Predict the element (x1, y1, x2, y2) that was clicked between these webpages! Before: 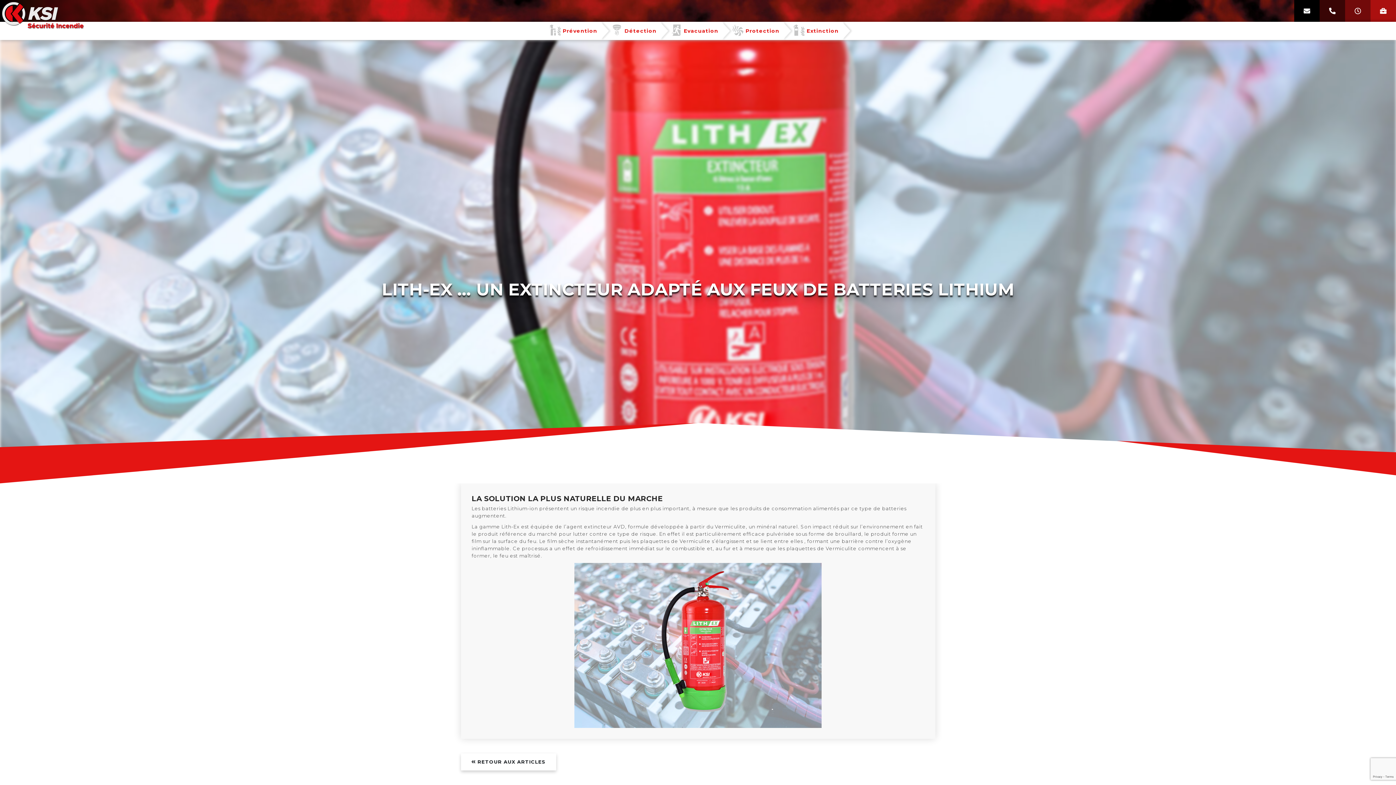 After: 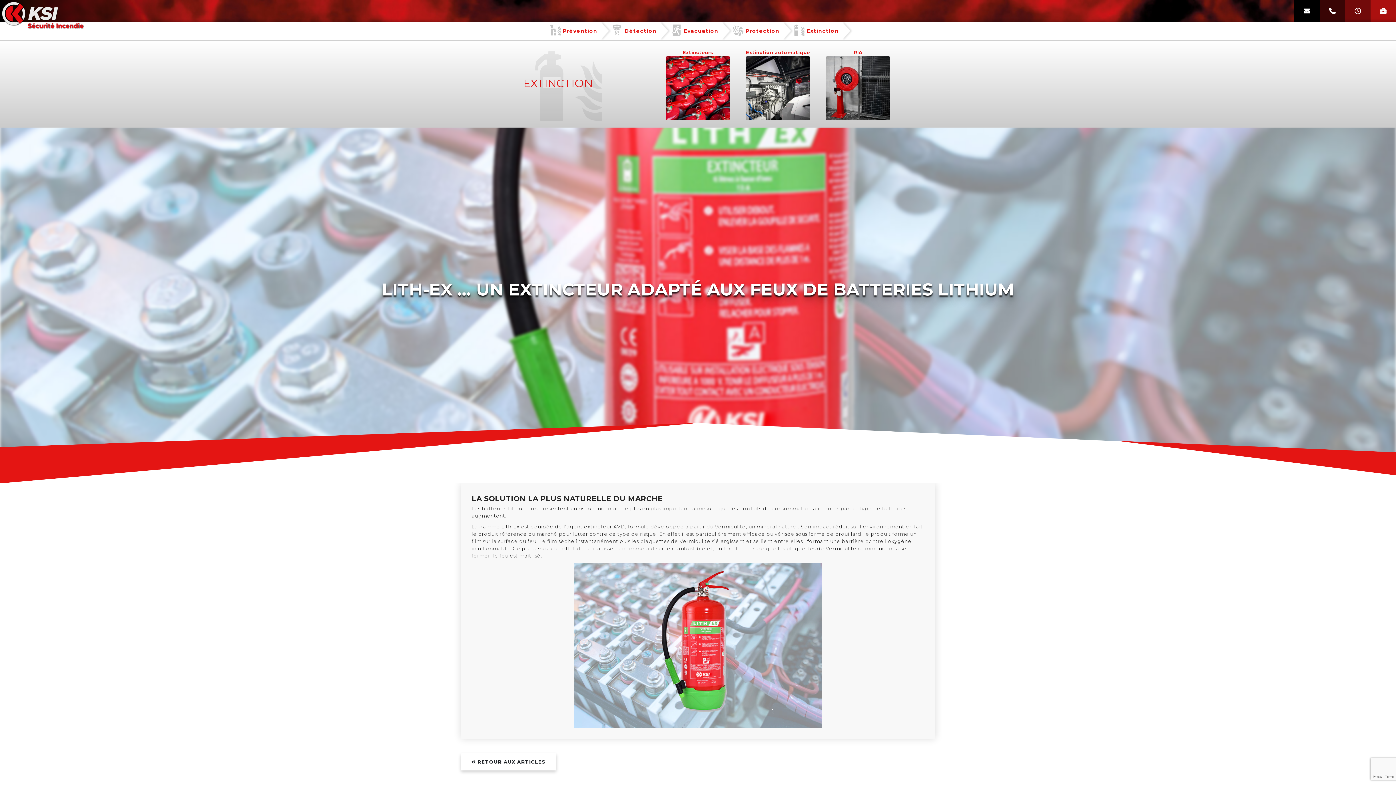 Action: bbox: (797, 21, 842, 40) label: Extinction